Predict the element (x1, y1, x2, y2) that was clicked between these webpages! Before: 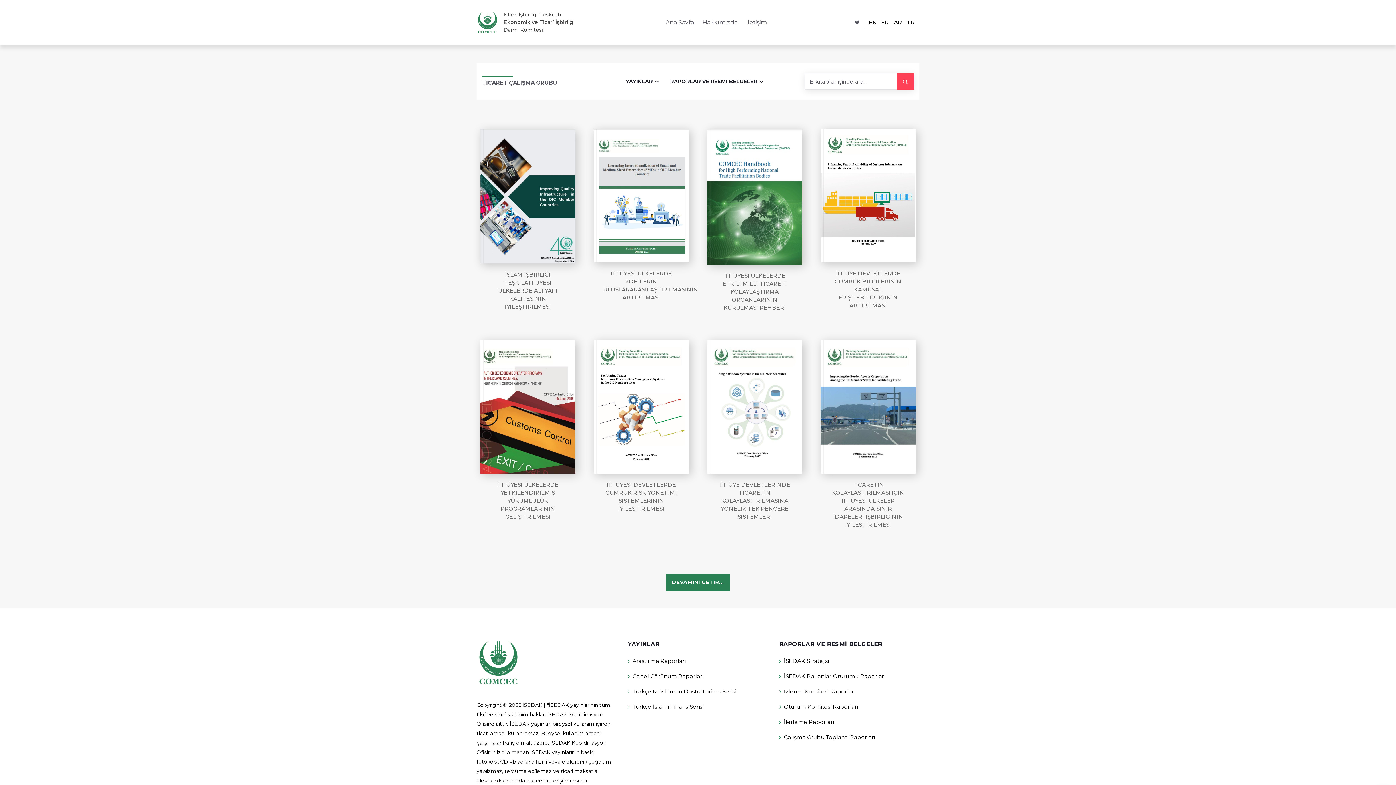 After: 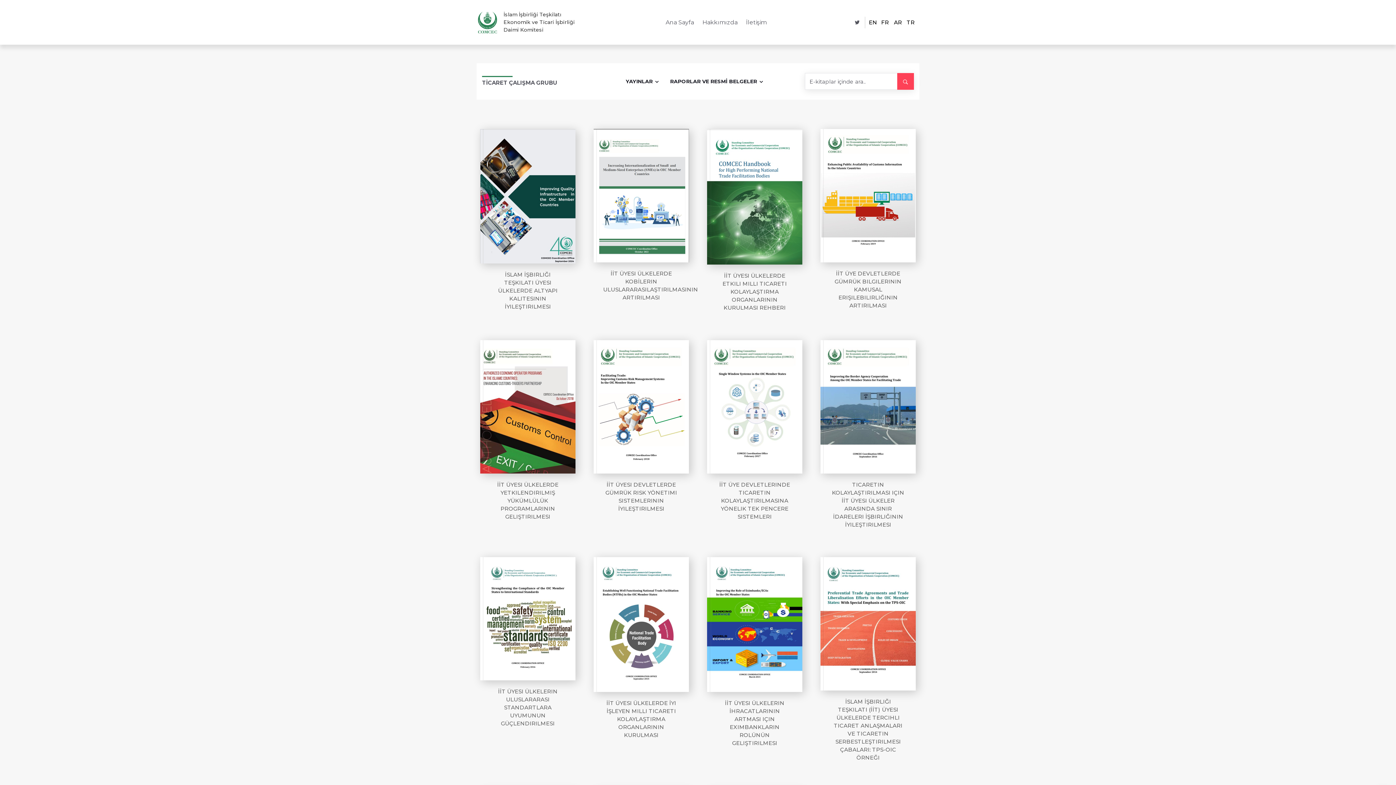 Action: bbox: (666, 574, 730, 590) label: DEVAMINI GETIR...